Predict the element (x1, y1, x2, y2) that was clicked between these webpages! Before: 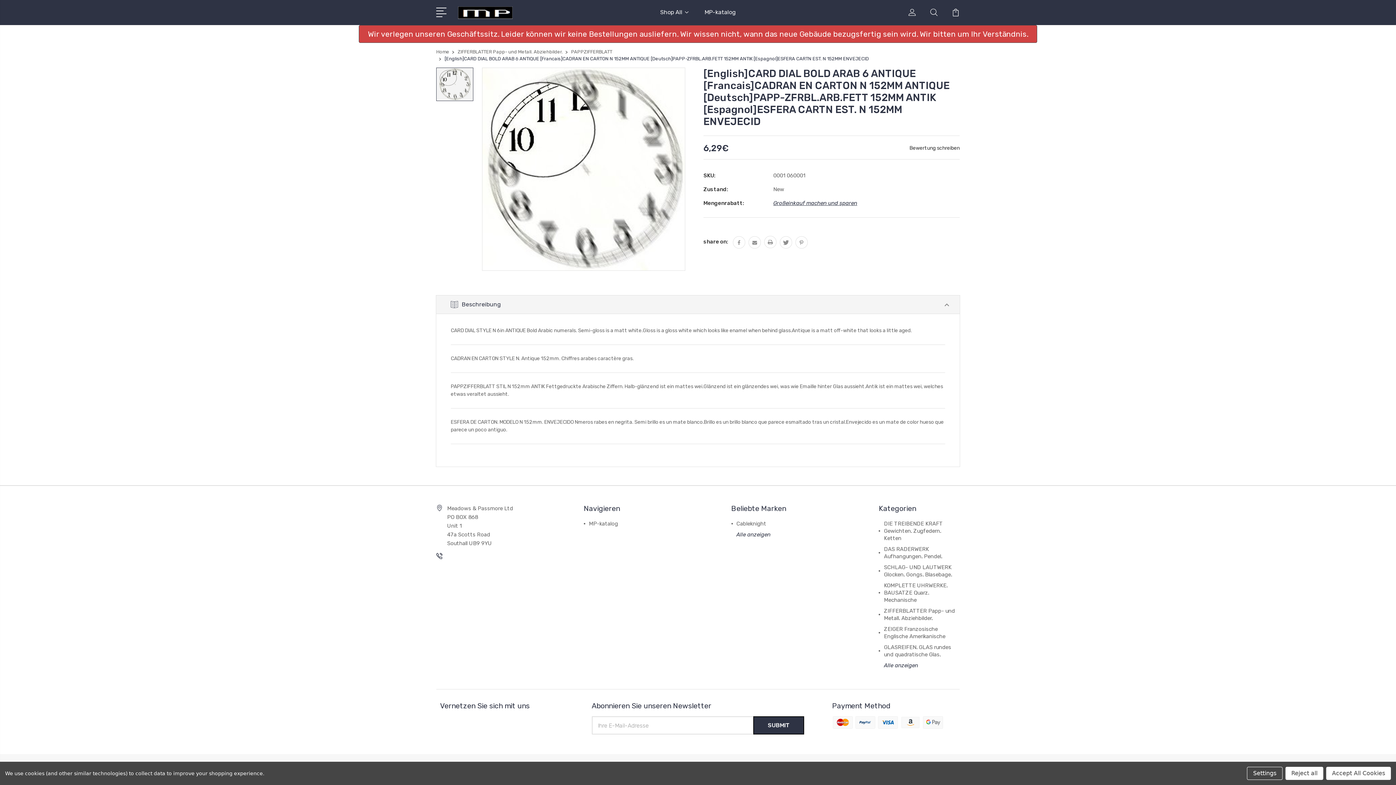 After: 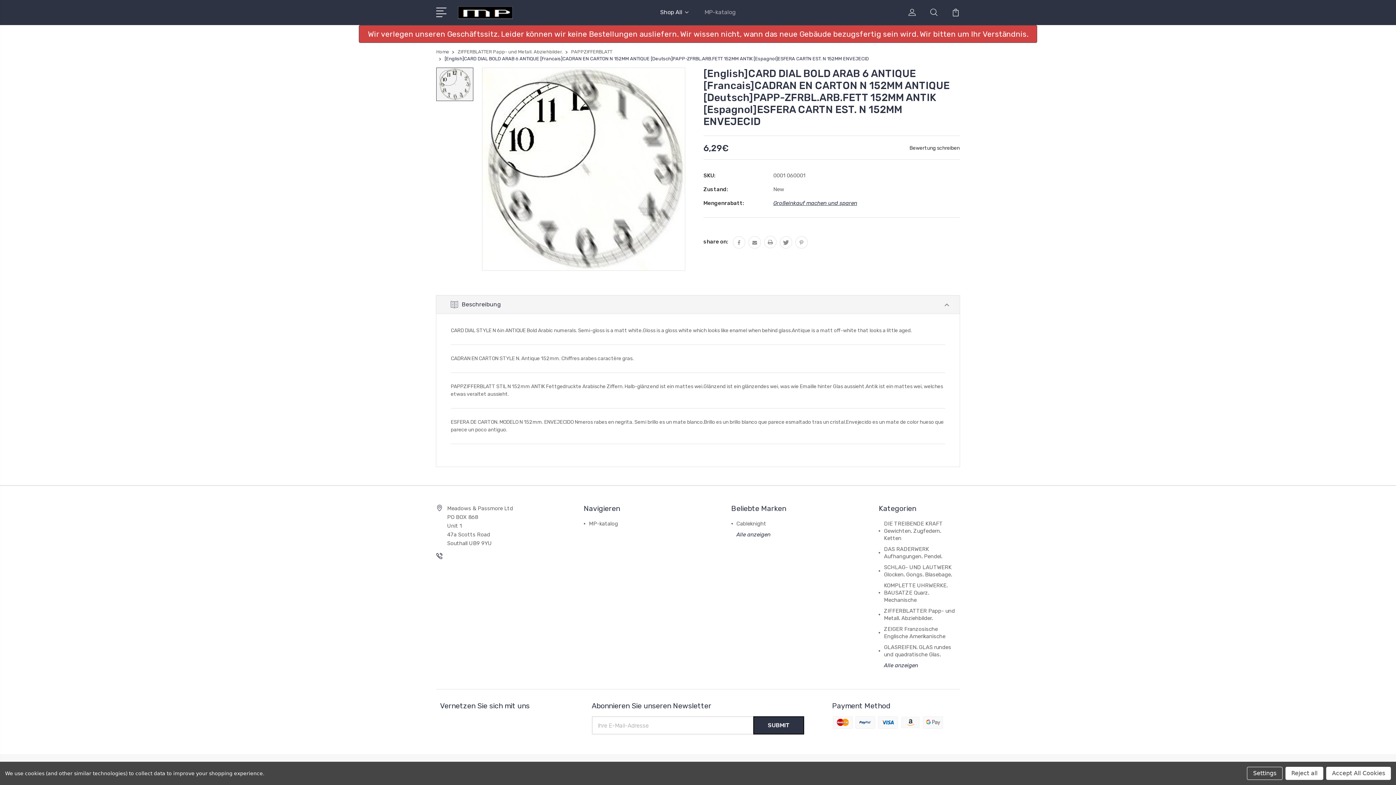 Action: bbox: (704, 8, 736, 25) label: MP-katalog